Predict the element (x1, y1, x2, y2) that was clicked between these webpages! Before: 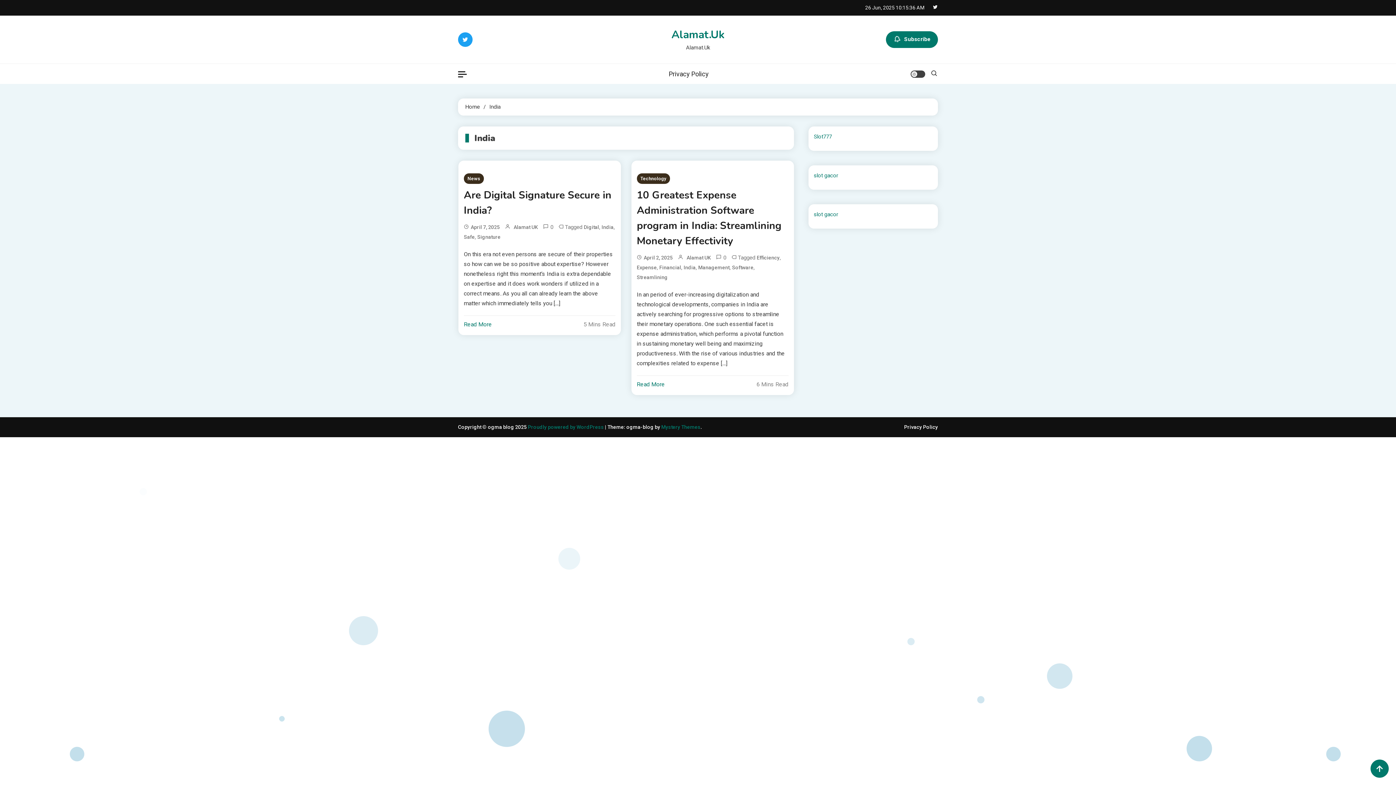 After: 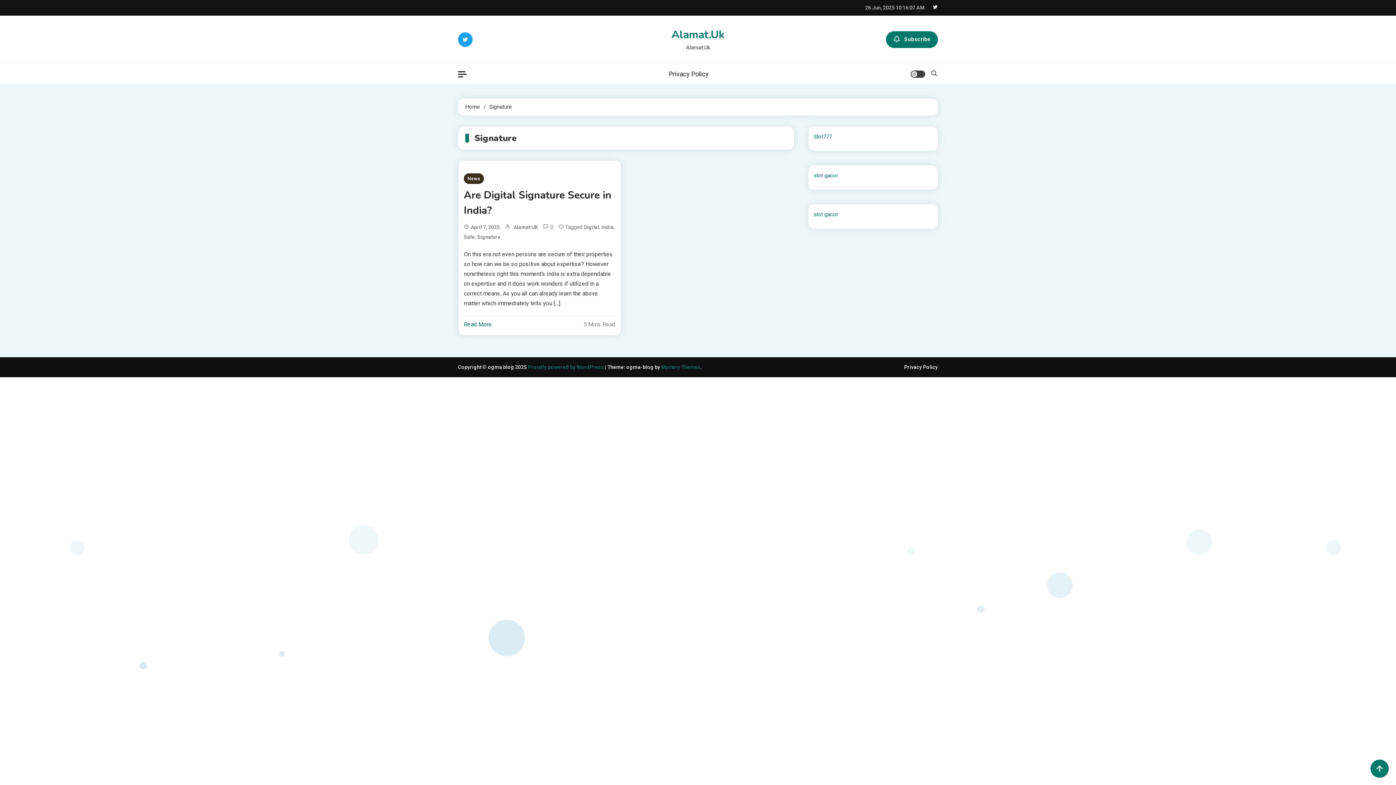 Action: bbox: (477, 232, 500, 241) label: Signature